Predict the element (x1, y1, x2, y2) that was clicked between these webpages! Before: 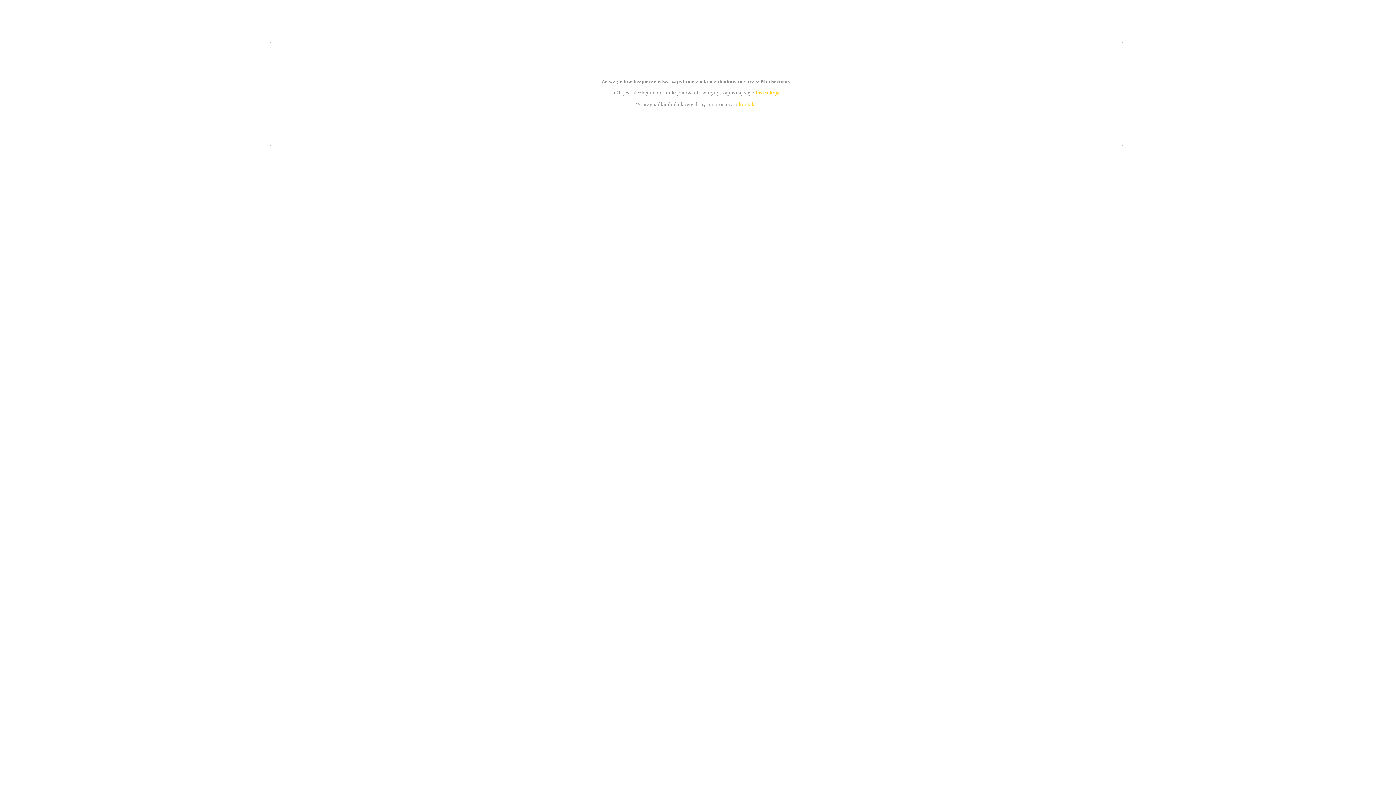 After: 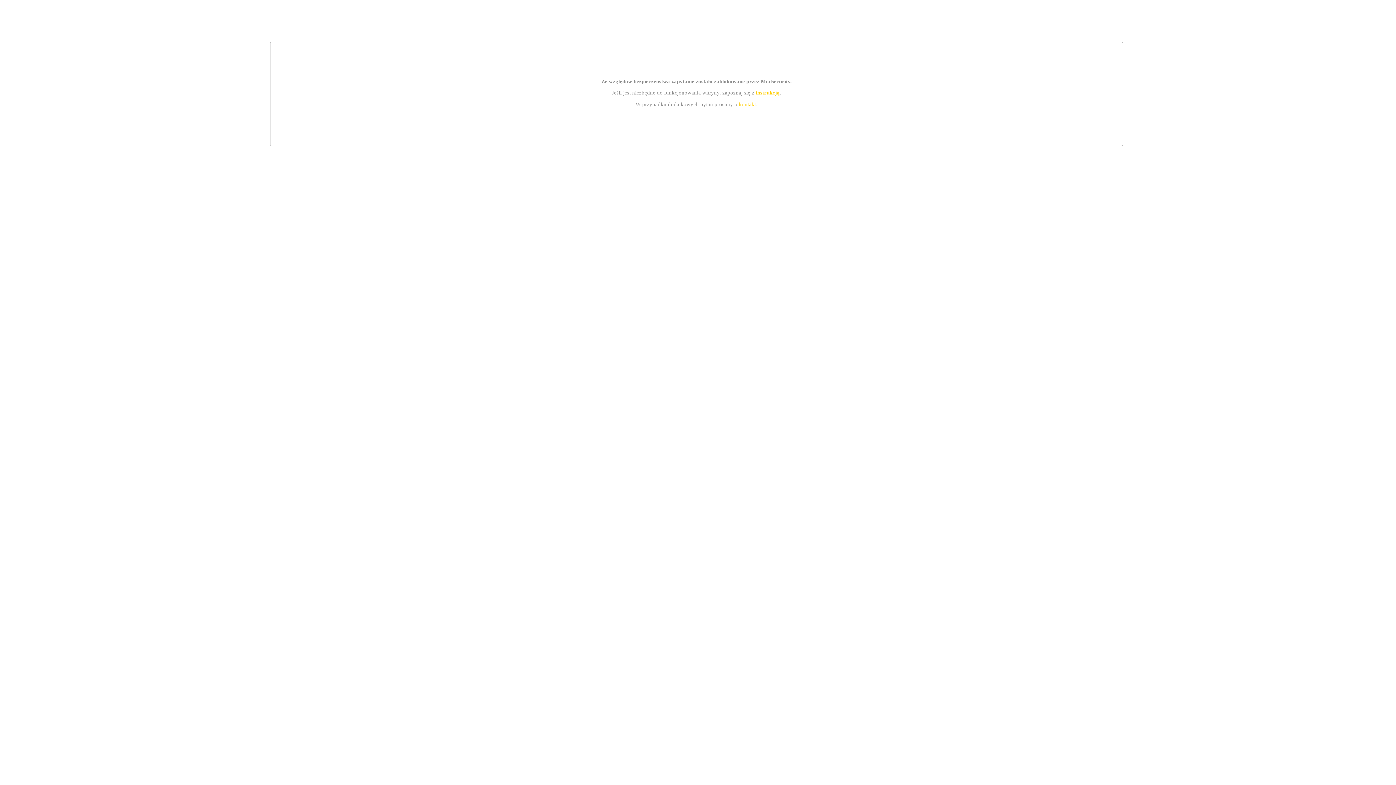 Action: bbox: (755, 89, 779, 95) label: instrukcją